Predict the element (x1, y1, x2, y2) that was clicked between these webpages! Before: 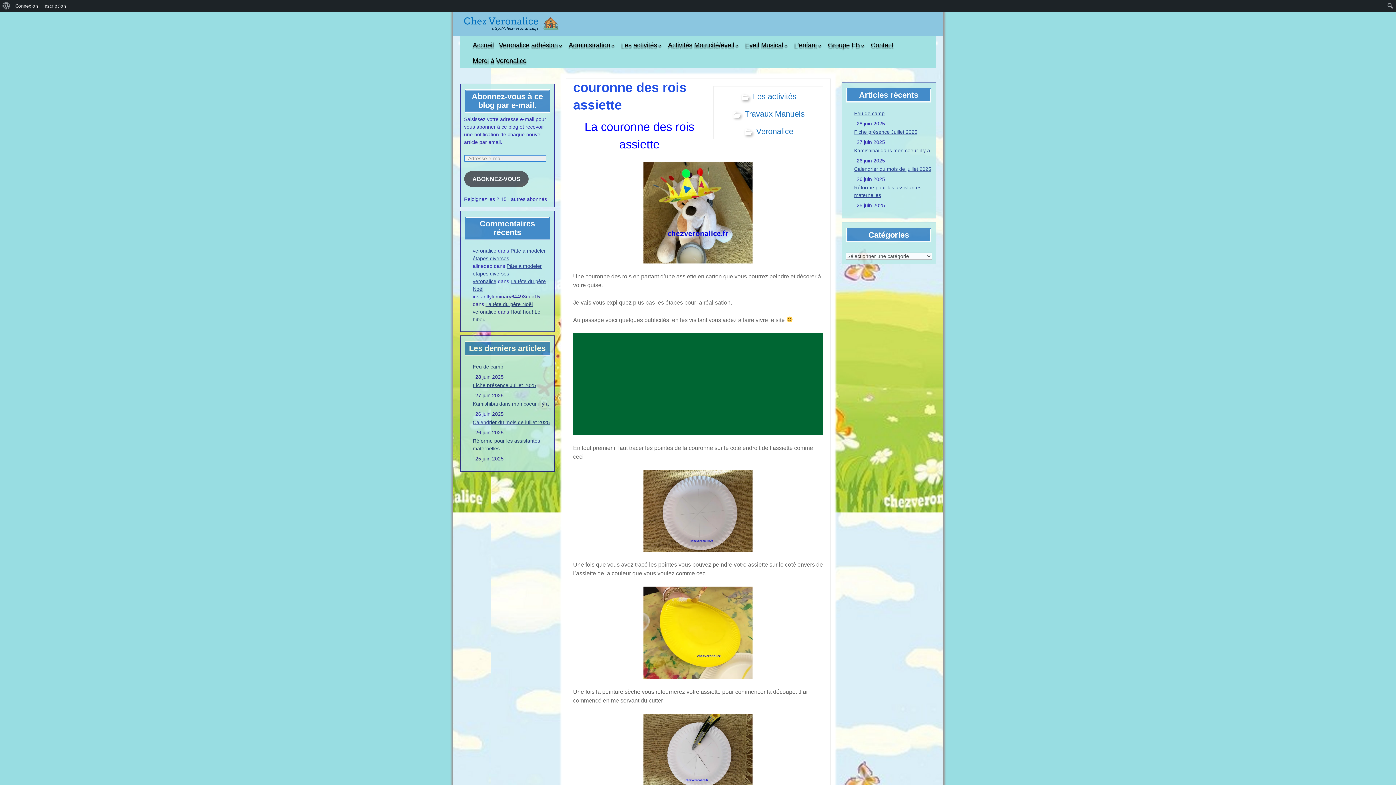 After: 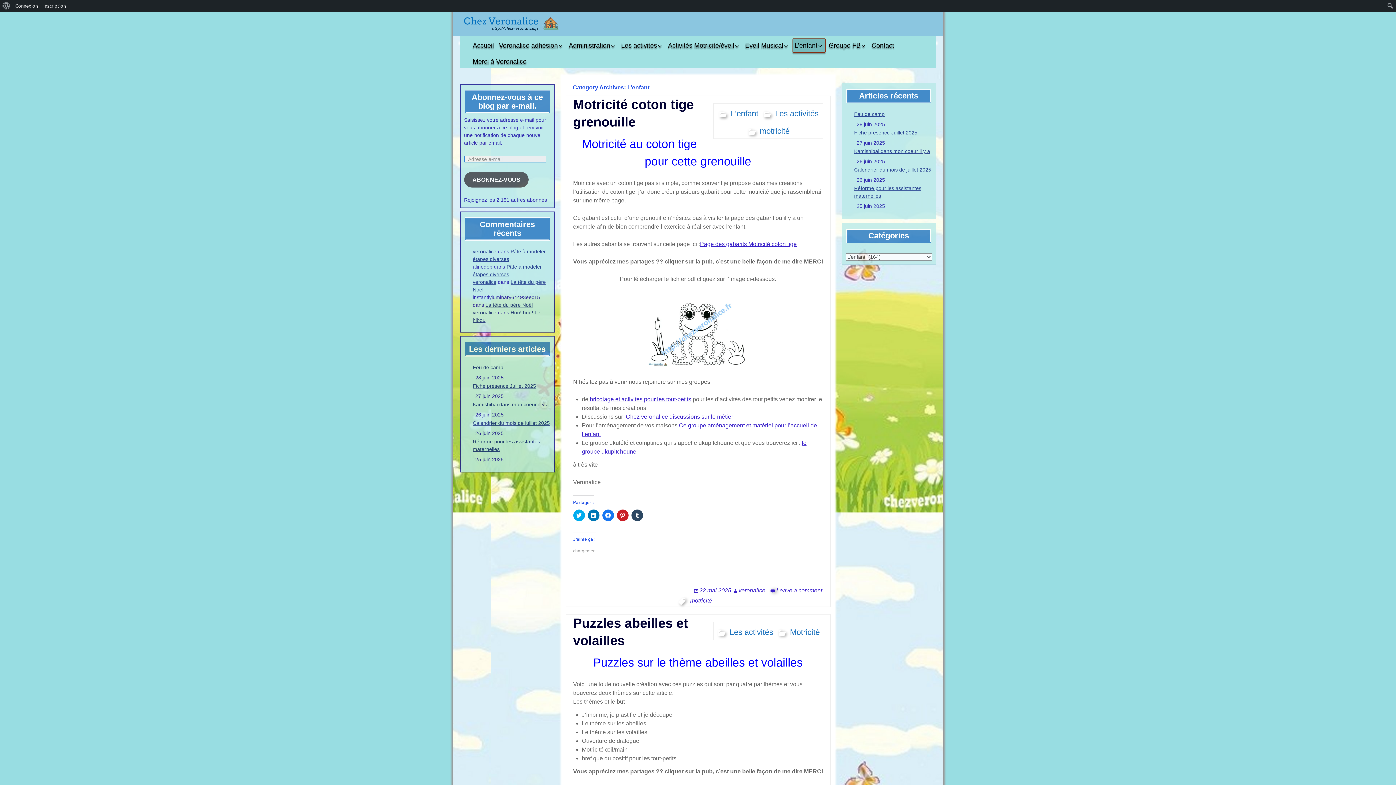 Action: label: L’enfant bbox: (792, 38, 824, 52)